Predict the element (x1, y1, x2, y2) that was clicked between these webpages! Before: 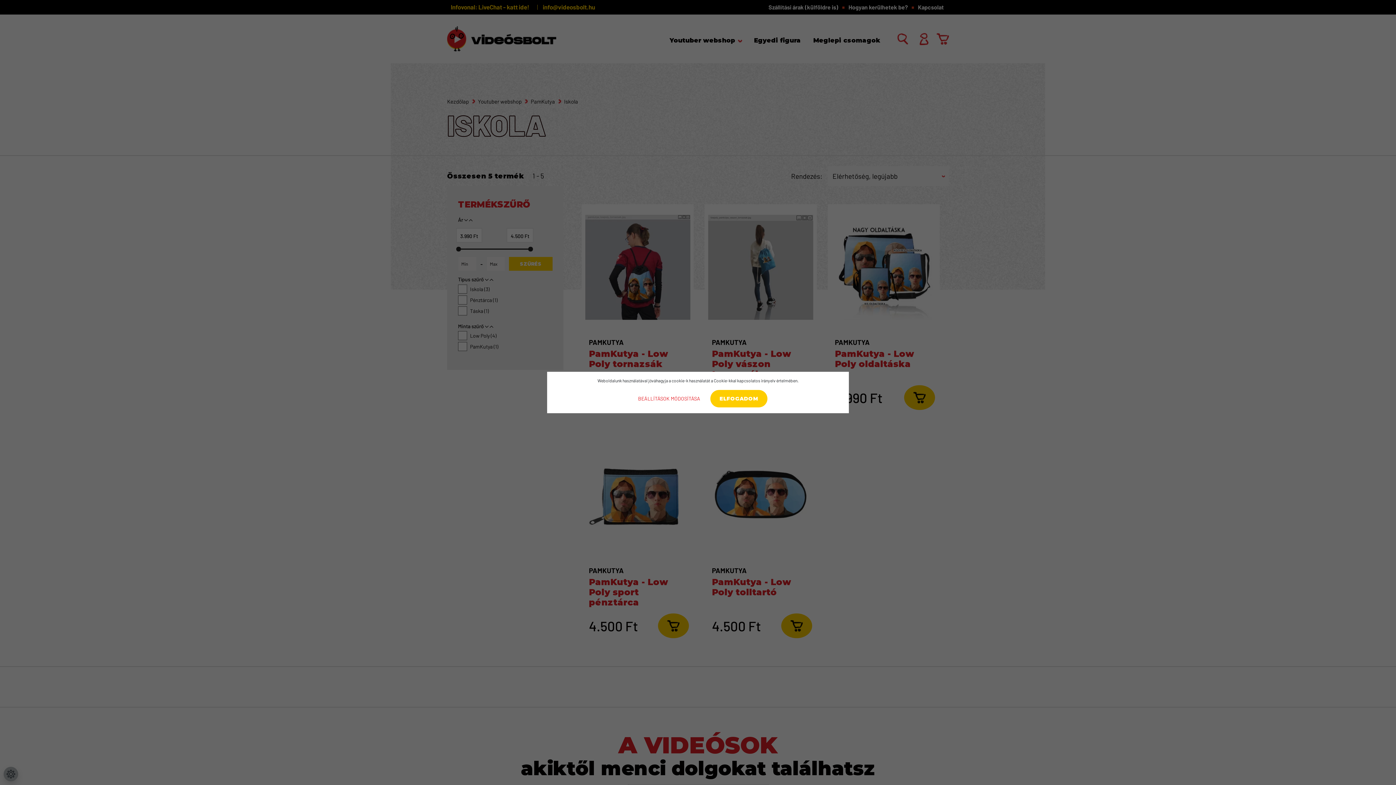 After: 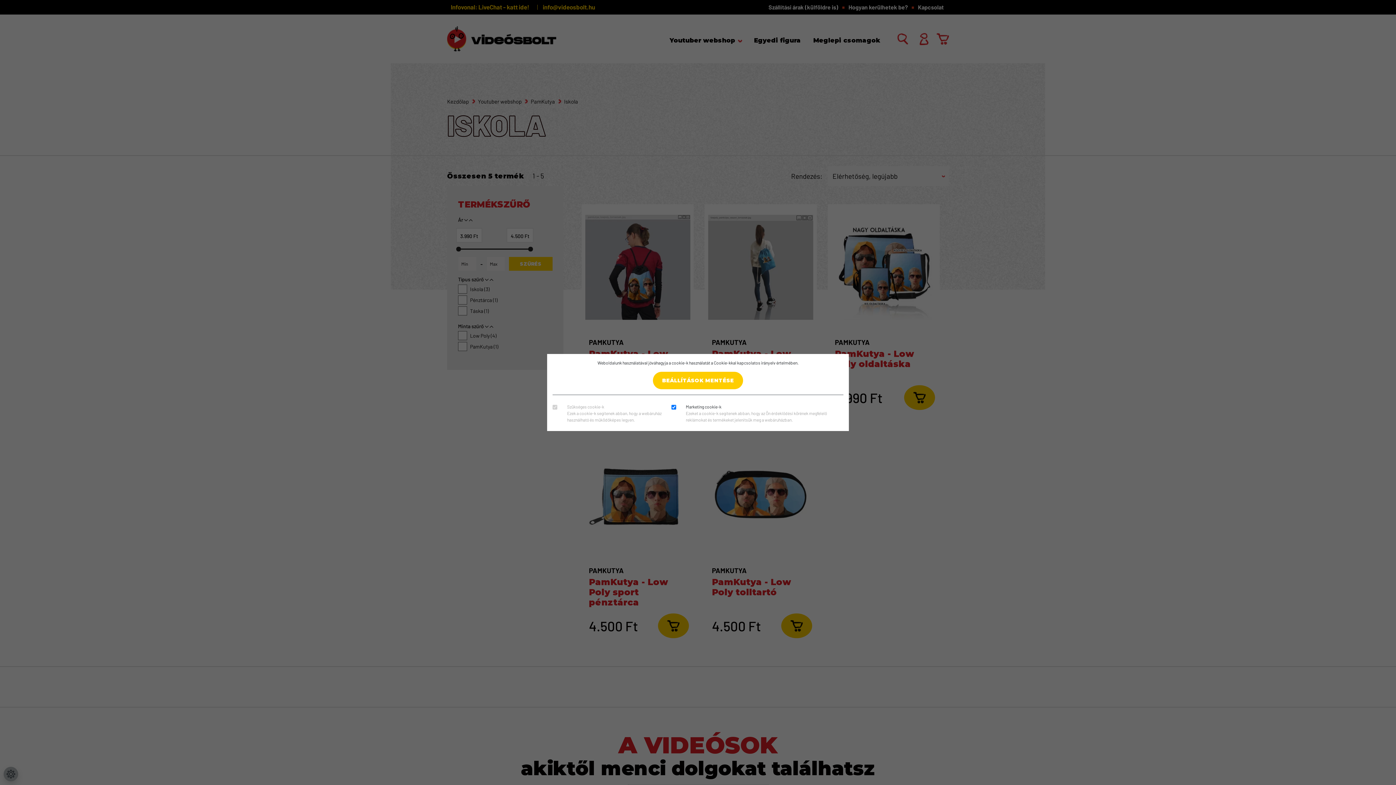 Action: label: BEÁLLÍTÁSOK MÓDOSÍTÁSA bbox: (628, 389, 709, 408)